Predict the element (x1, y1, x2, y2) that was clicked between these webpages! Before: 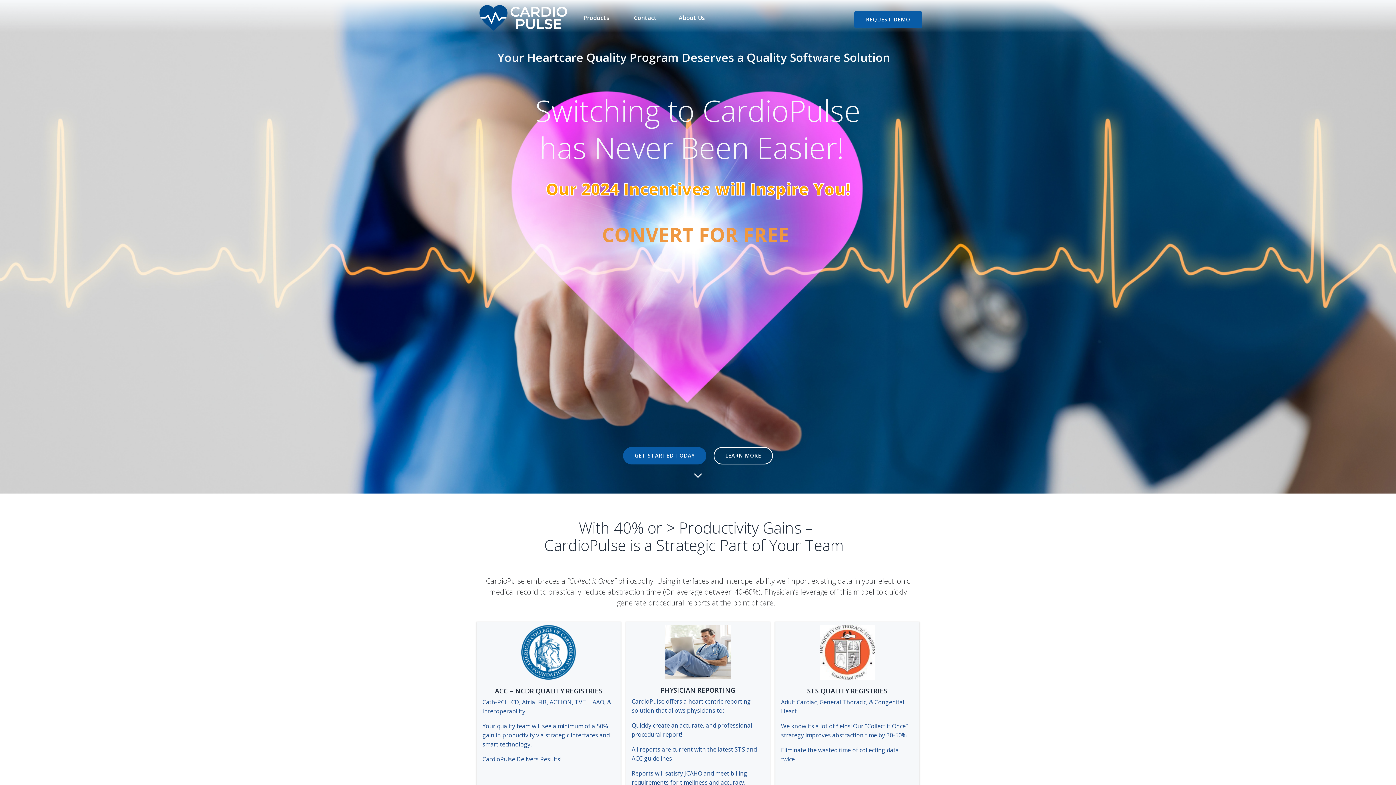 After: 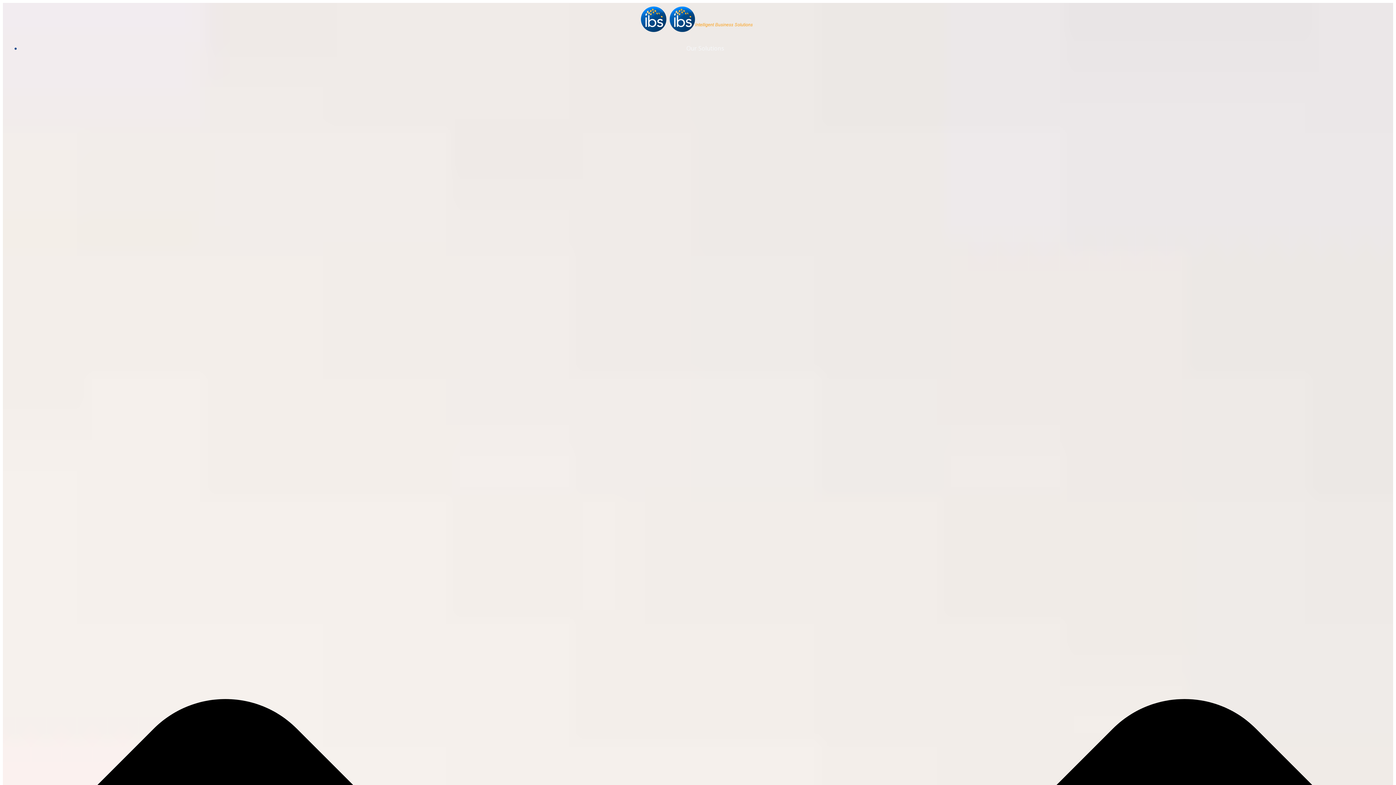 Action: bbox: (634, 13, 657, 22) label: Contact